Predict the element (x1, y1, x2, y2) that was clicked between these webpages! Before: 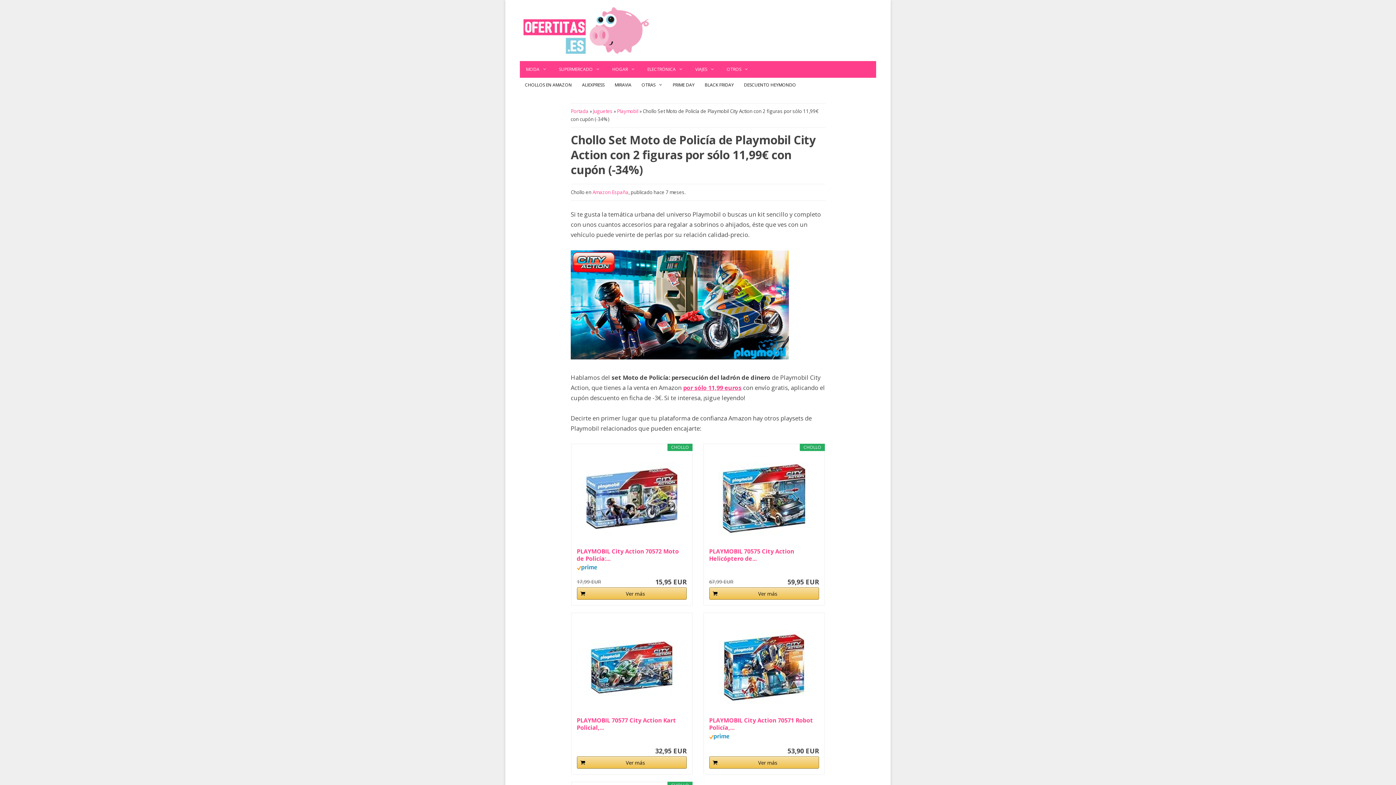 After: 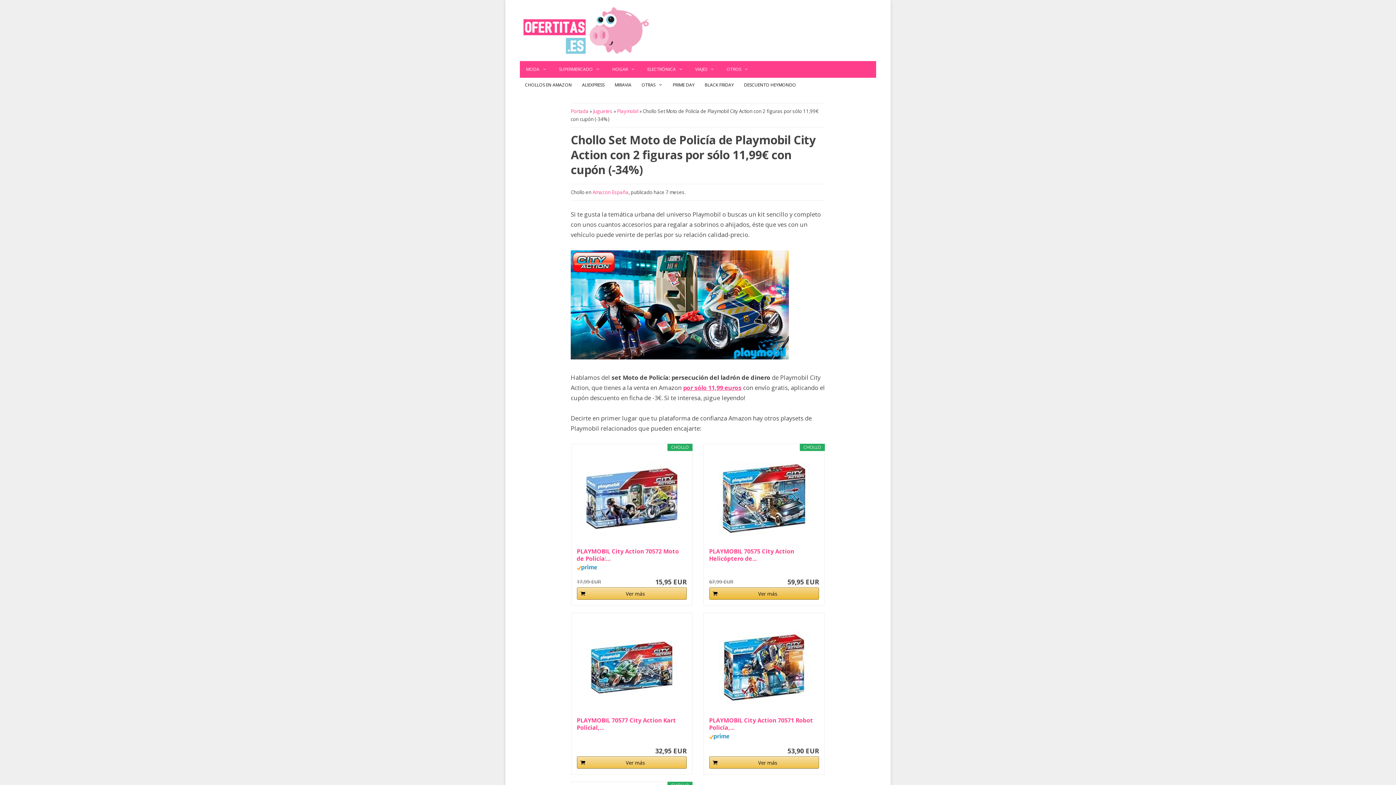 Action: label: Ver más bbox: (709, 587, 819, 600)